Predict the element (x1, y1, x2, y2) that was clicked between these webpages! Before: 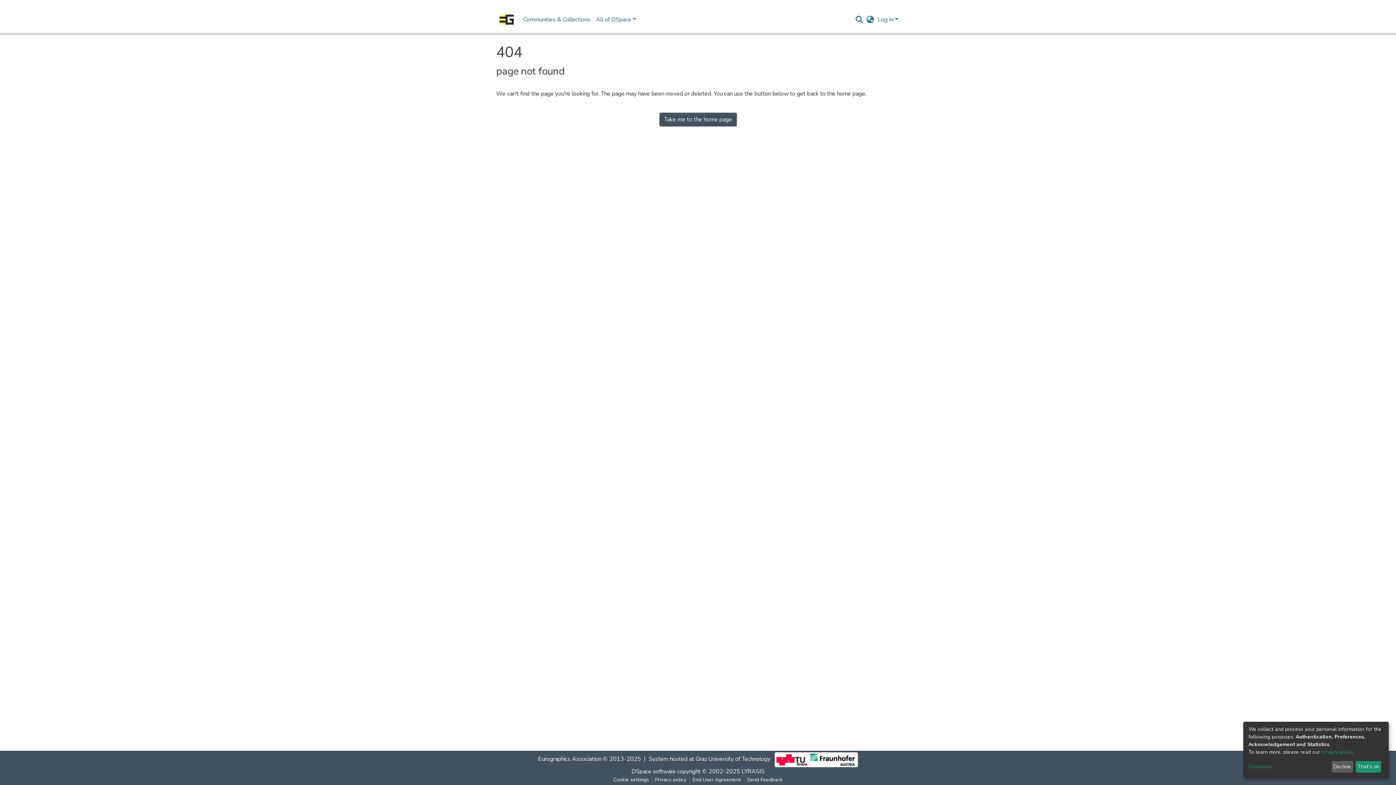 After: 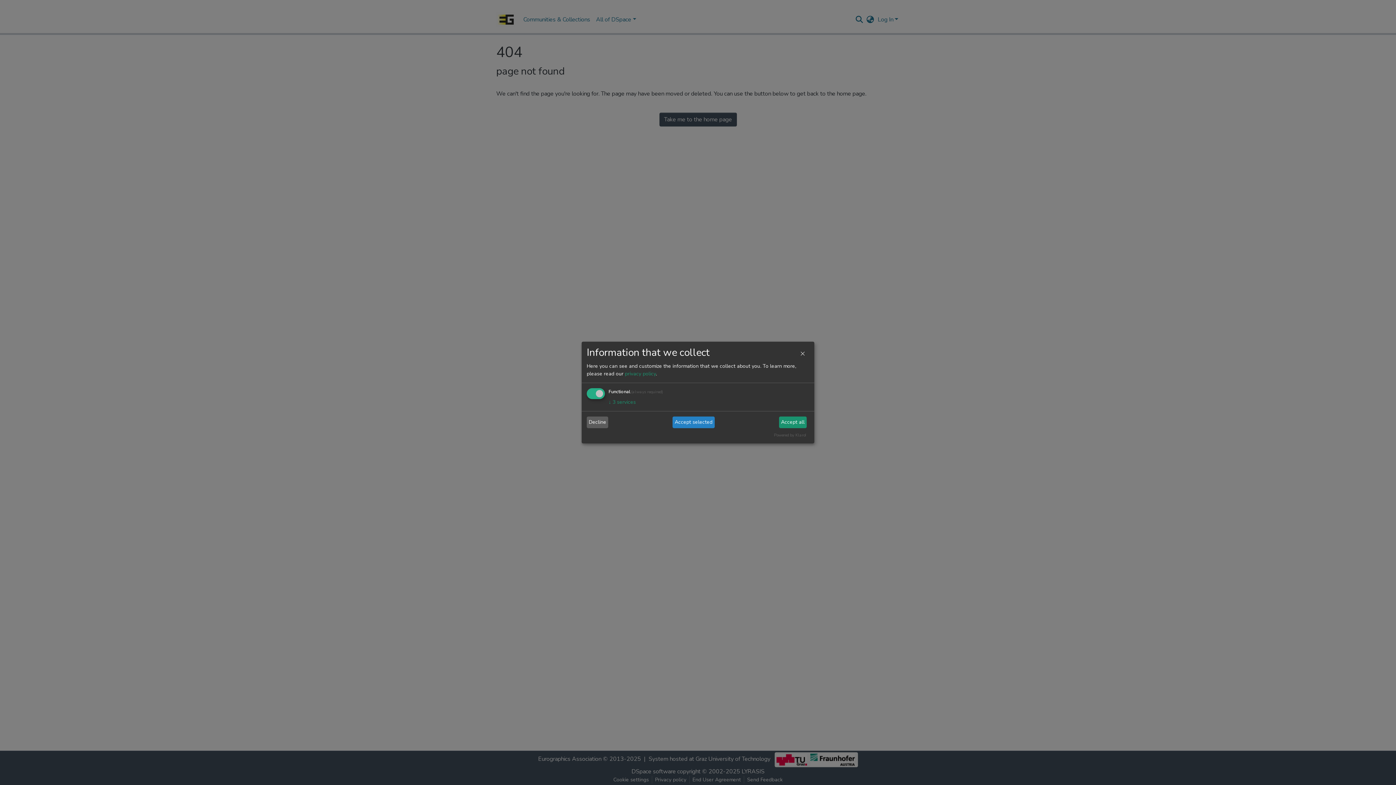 Action: label: Customize bbox: (1248, 763, 1329, 771)